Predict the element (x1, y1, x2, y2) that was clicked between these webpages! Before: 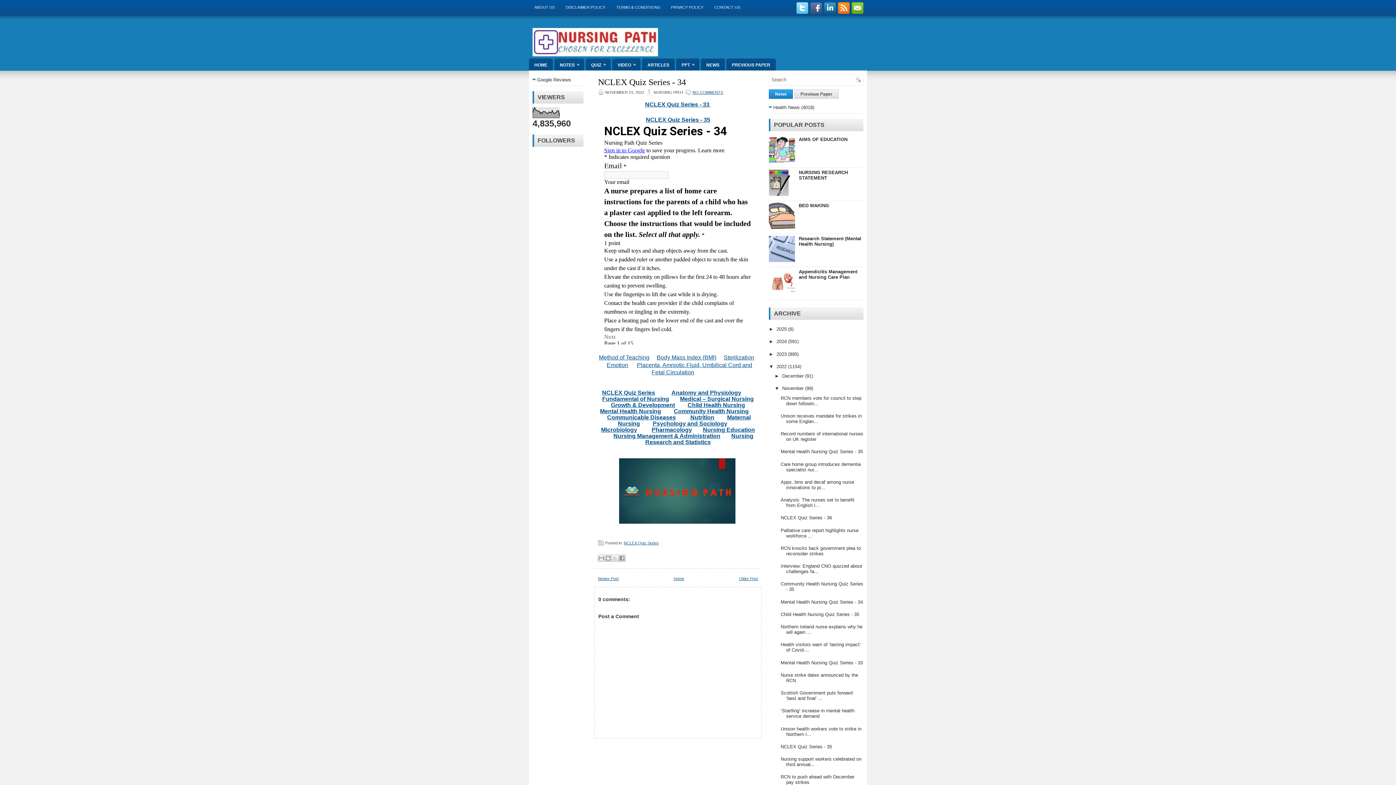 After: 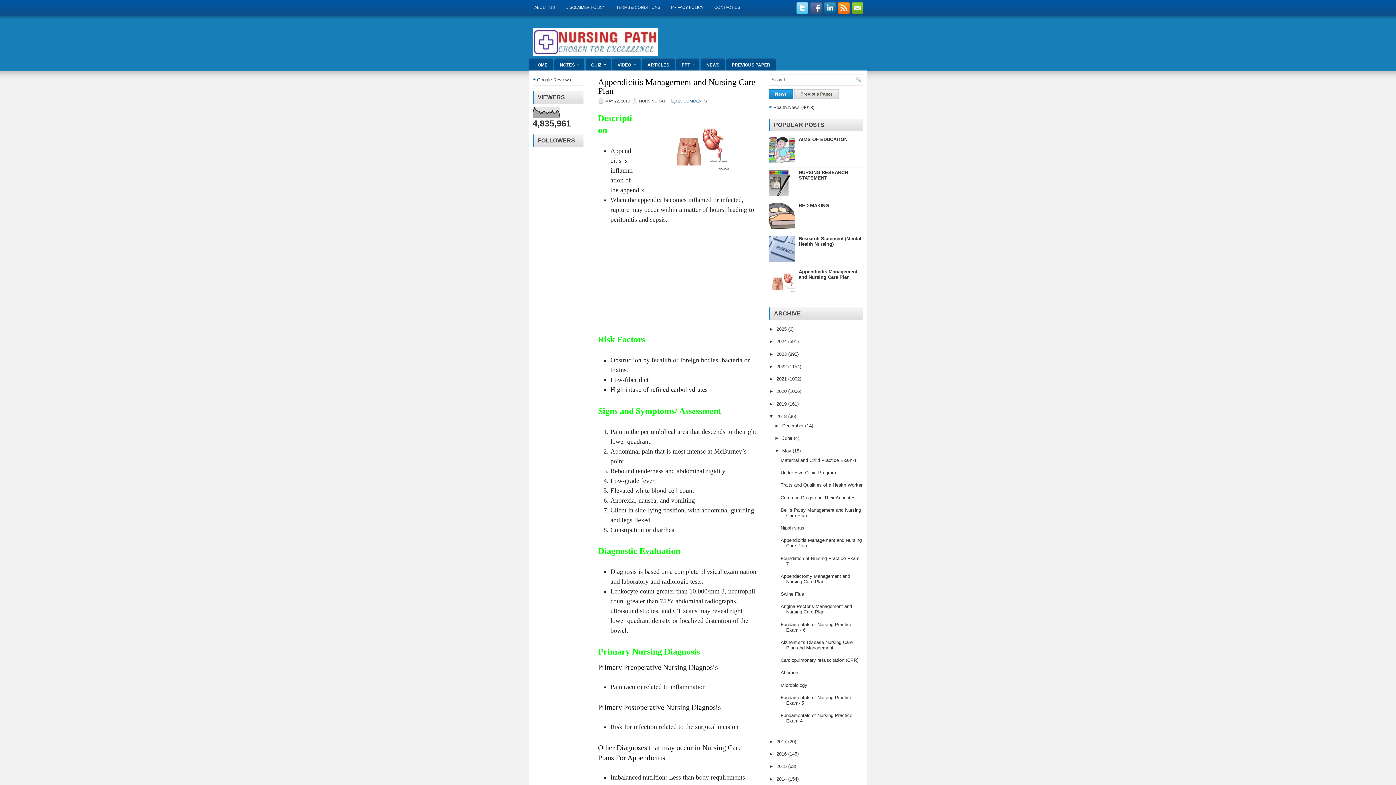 Action: bbox: (798, 269, 857, 280) label: Appendicitis Management and Nursing Care Plan